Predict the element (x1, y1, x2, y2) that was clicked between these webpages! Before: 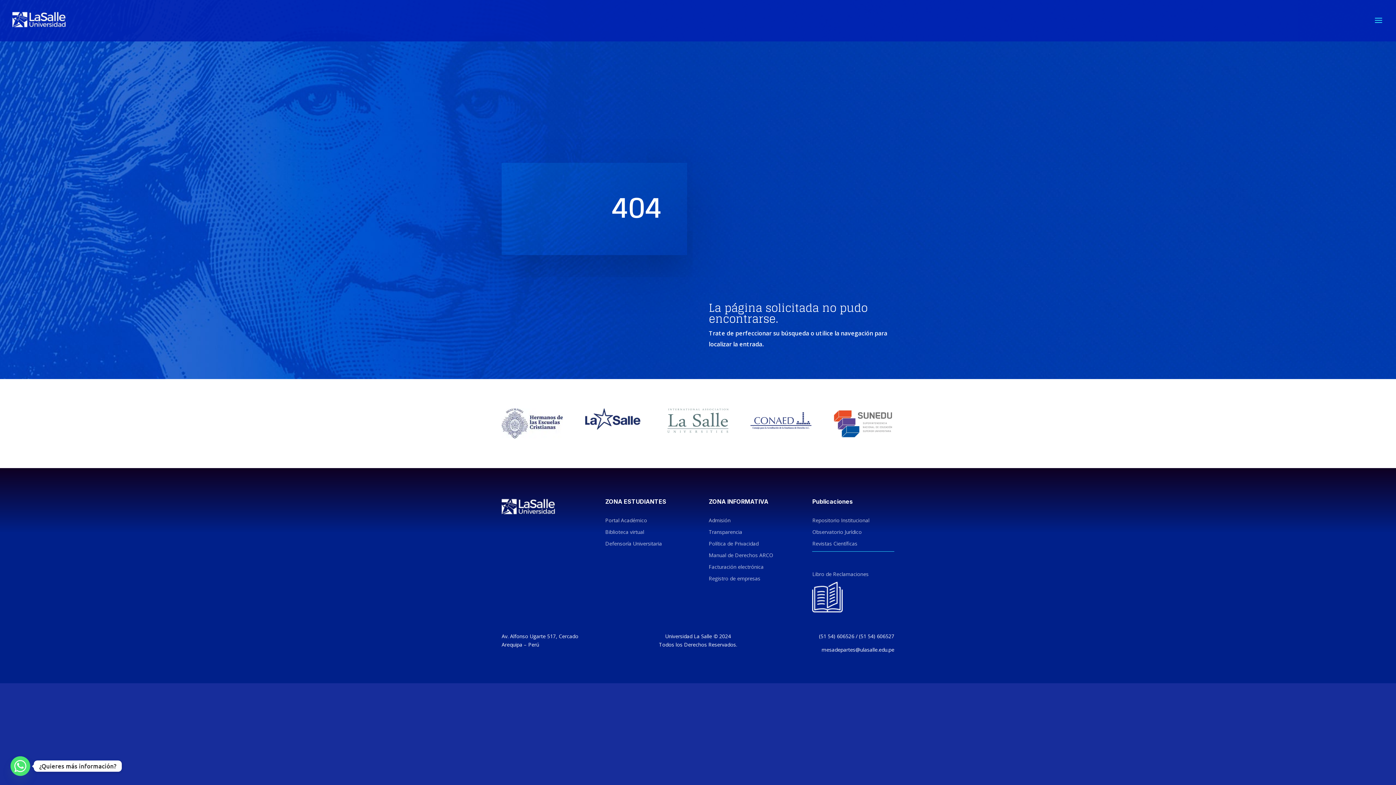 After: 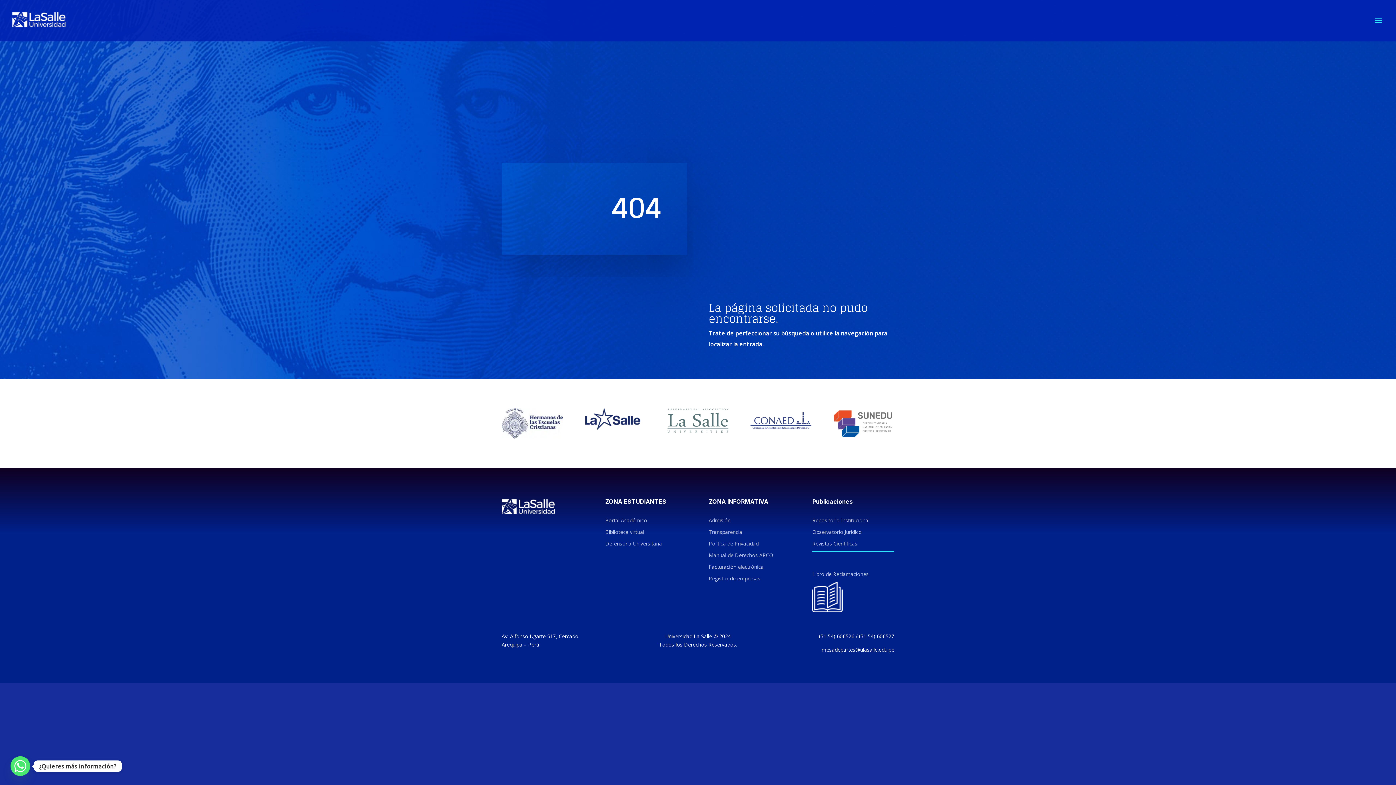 Action: bbox: (708, 563, 763, 570) label: Facturación electrónica